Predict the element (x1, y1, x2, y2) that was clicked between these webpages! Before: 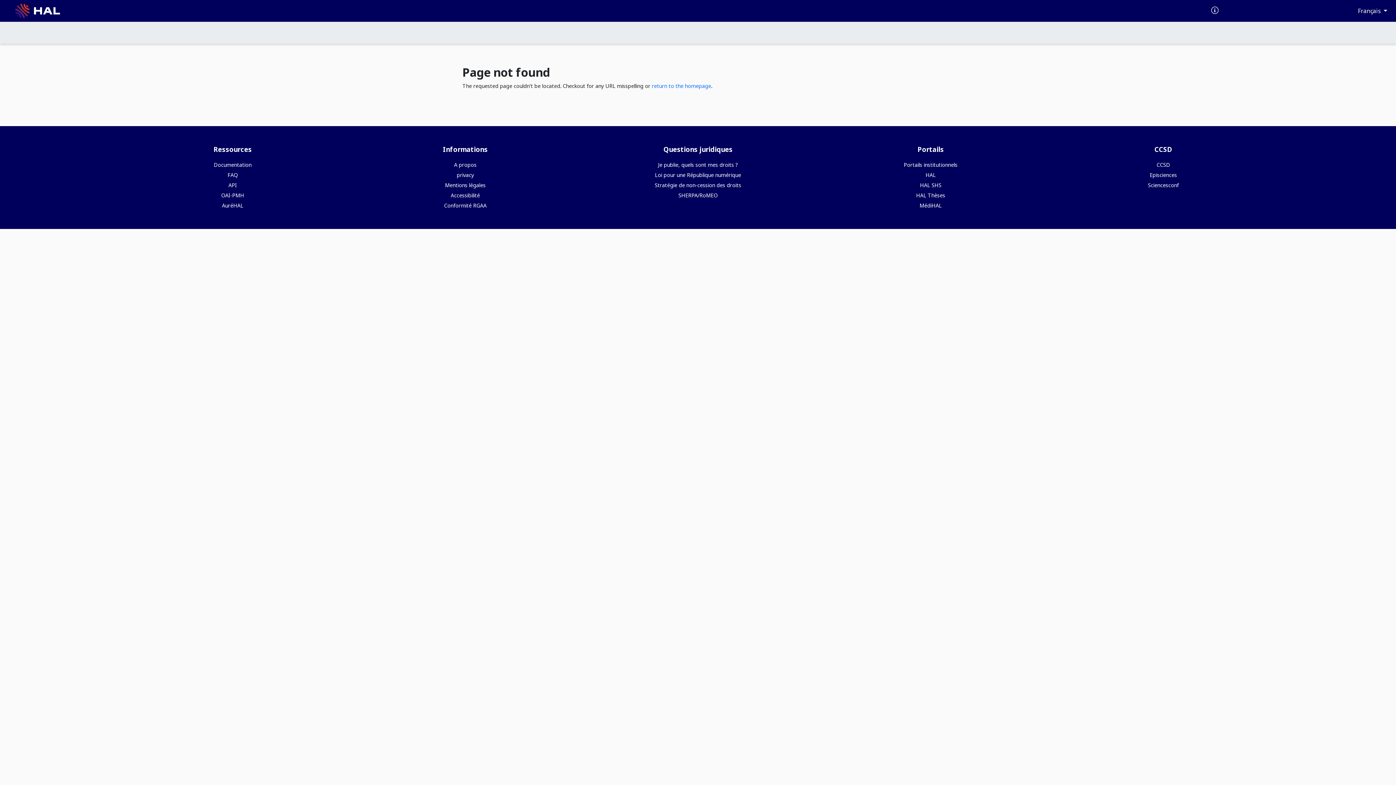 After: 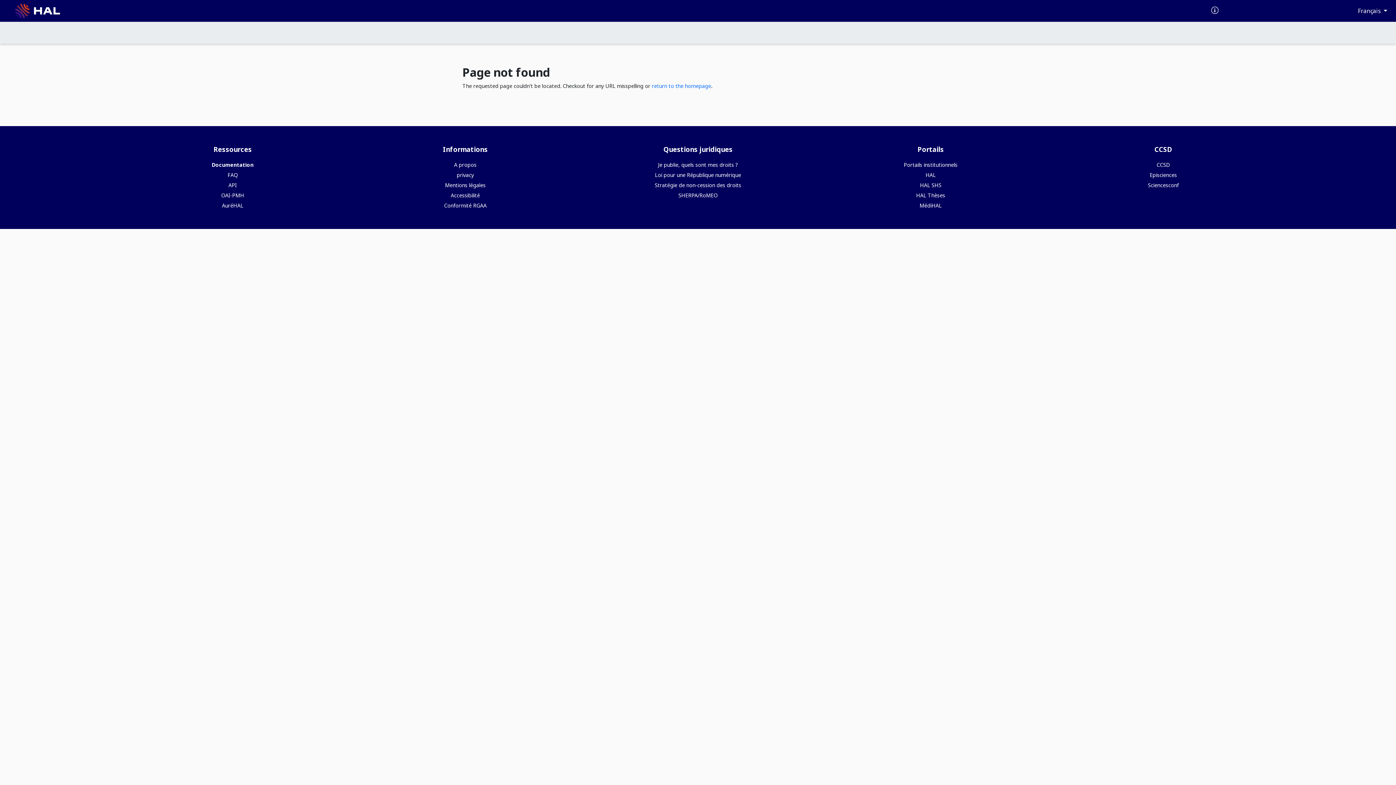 Action: label: Documentation bbox: (213, 161, 251, 168)